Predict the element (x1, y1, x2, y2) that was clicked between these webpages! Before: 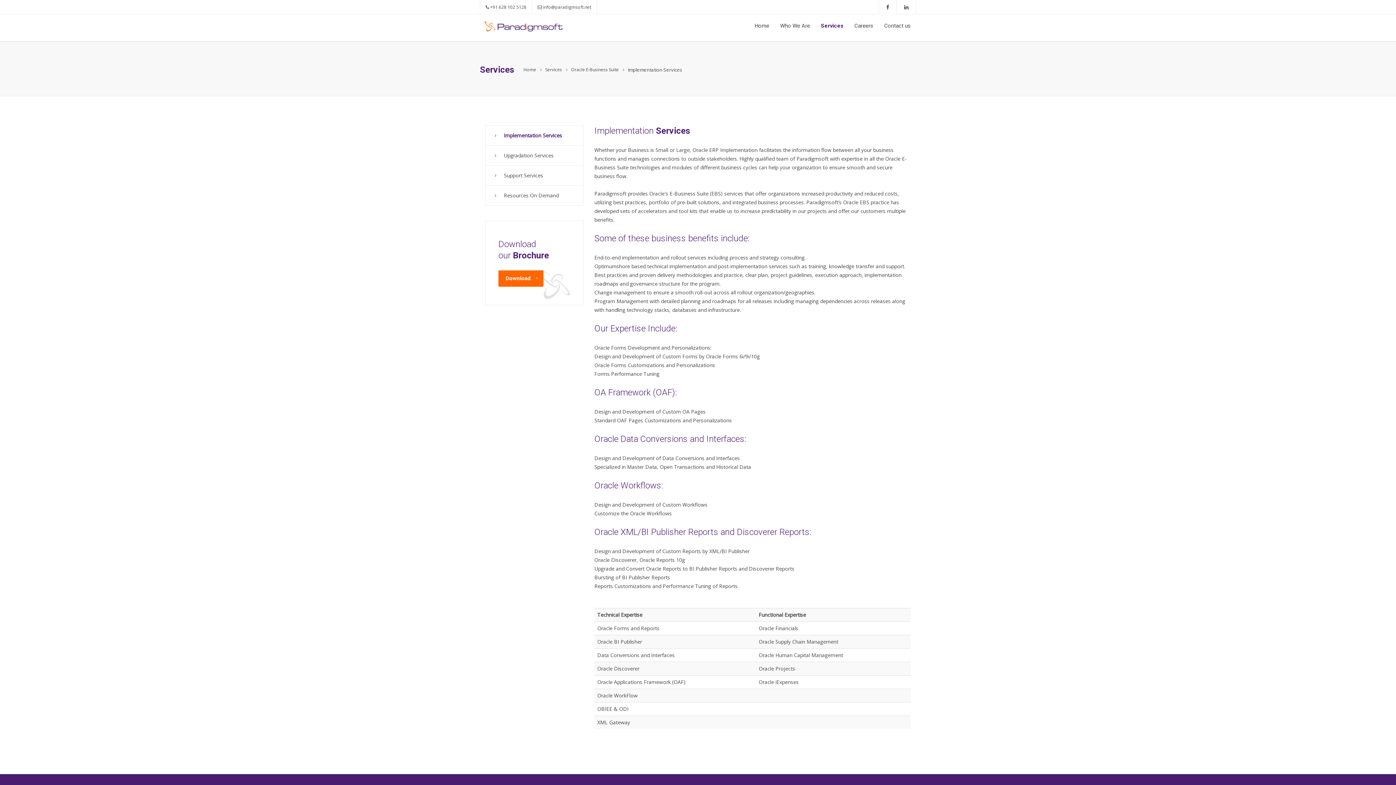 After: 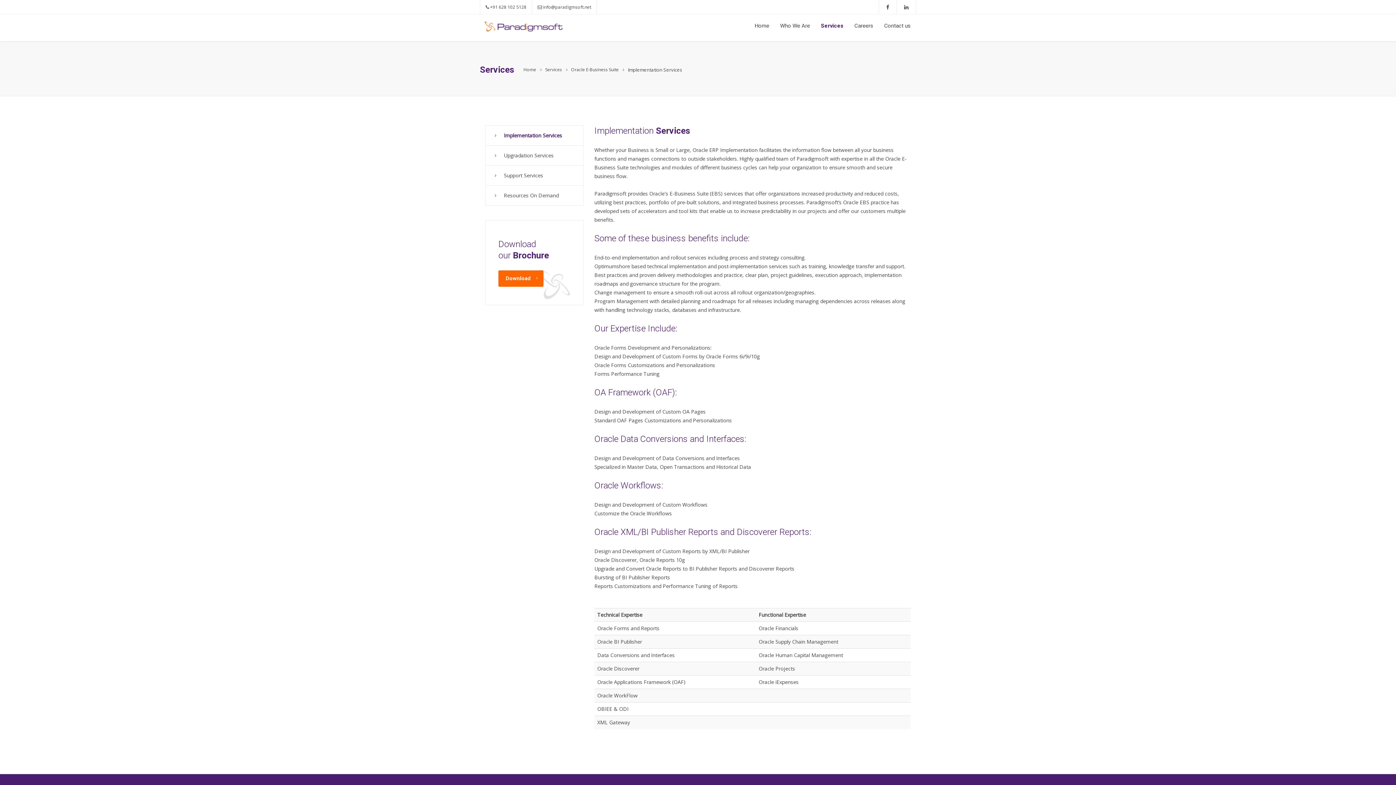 Action: bbox: (567, 65, 624, 74) label: Oracle E-Business Suite